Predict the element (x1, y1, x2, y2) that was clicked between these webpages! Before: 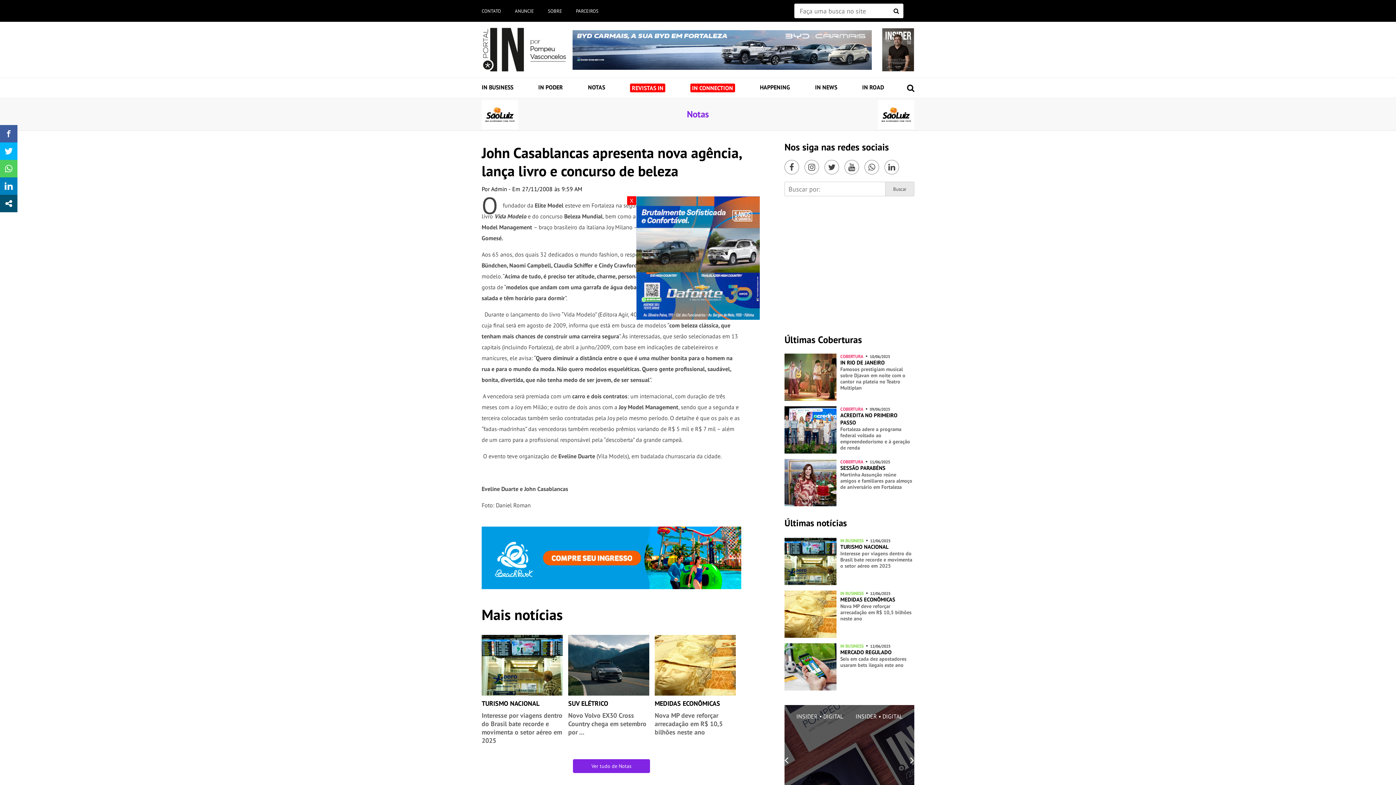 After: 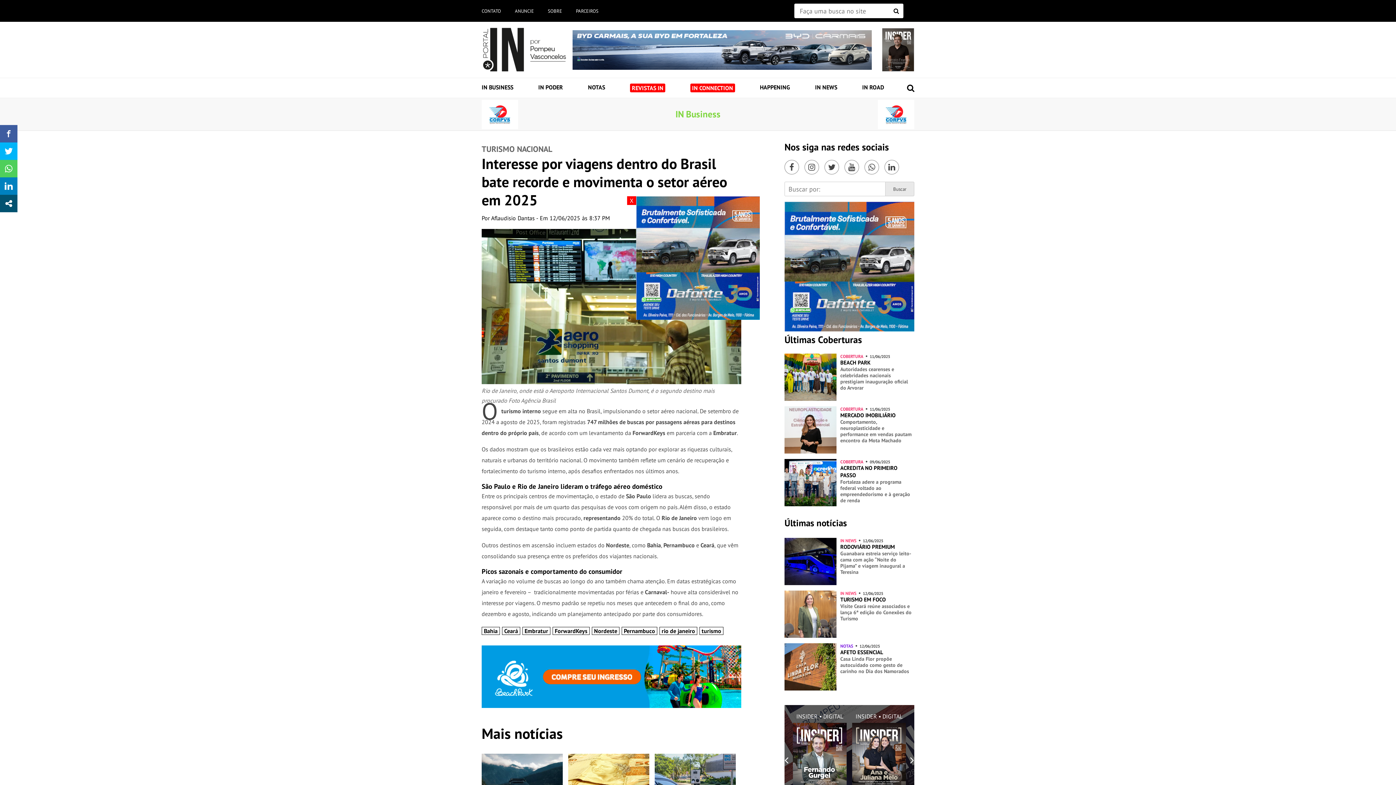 Action: bbox: (840, 543, 913, 569) label: TURISMO NACIONAL
Interesse por viagens dentro do Brasil bate recorde e movimenta o setor aéreo em 2025